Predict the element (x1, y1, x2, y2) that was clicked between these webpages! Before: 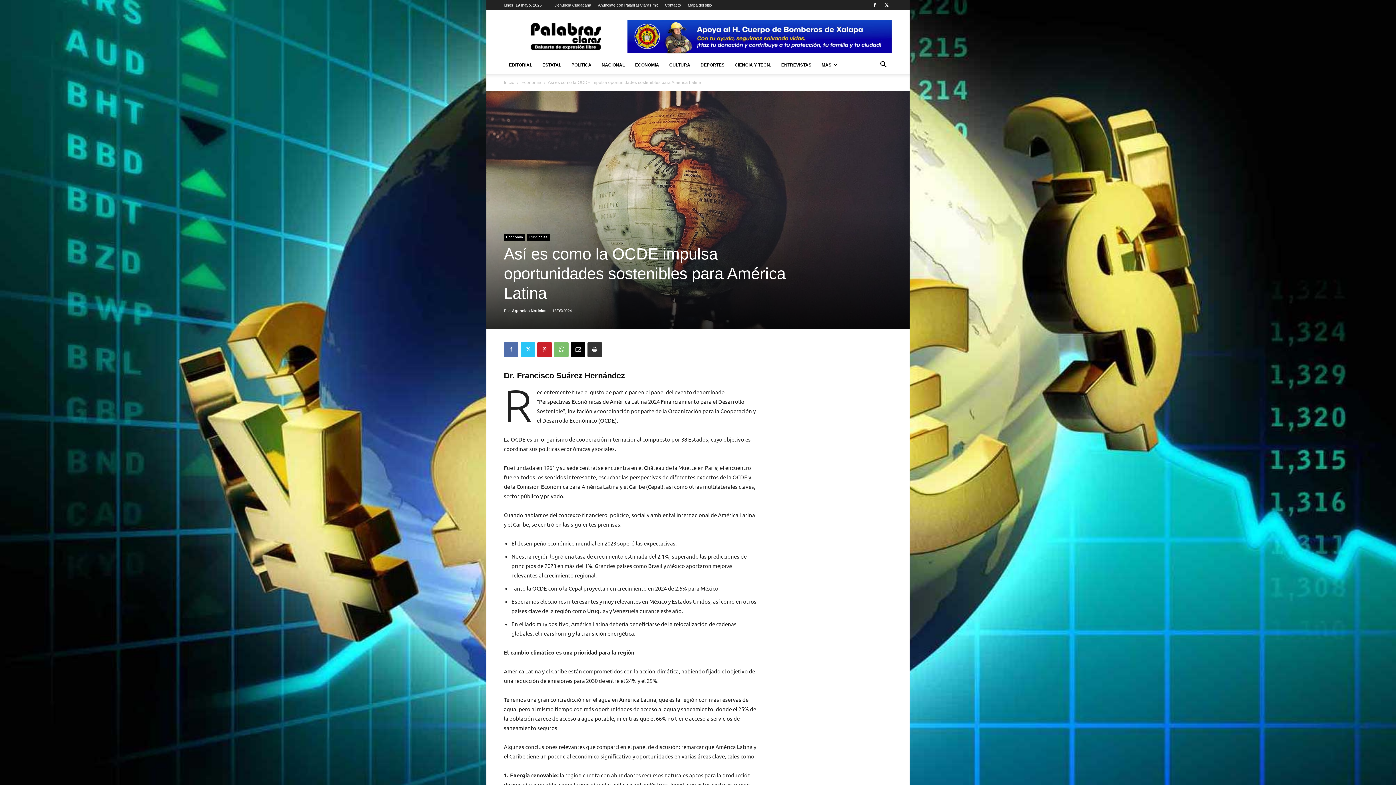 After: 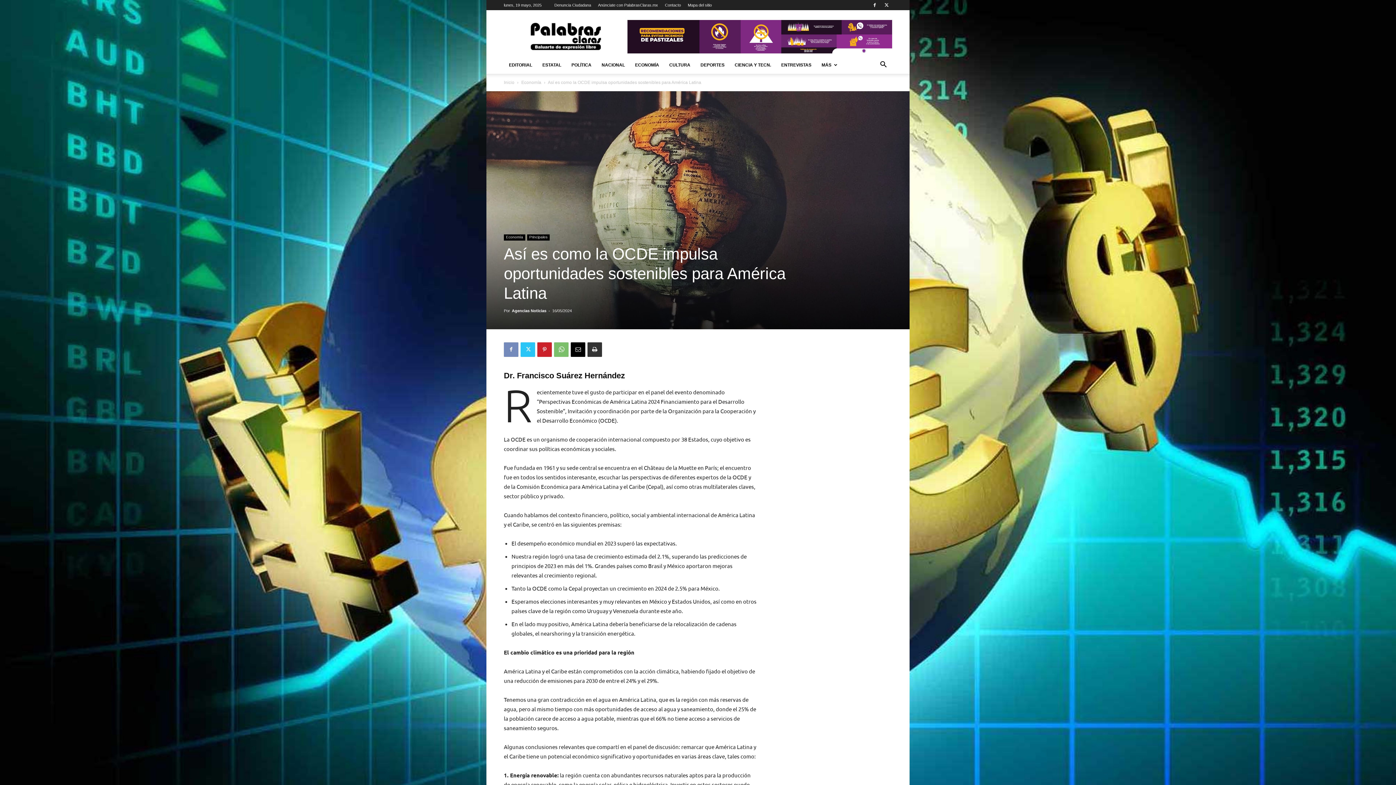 Action: bbox: (504, 342, 518, 357)